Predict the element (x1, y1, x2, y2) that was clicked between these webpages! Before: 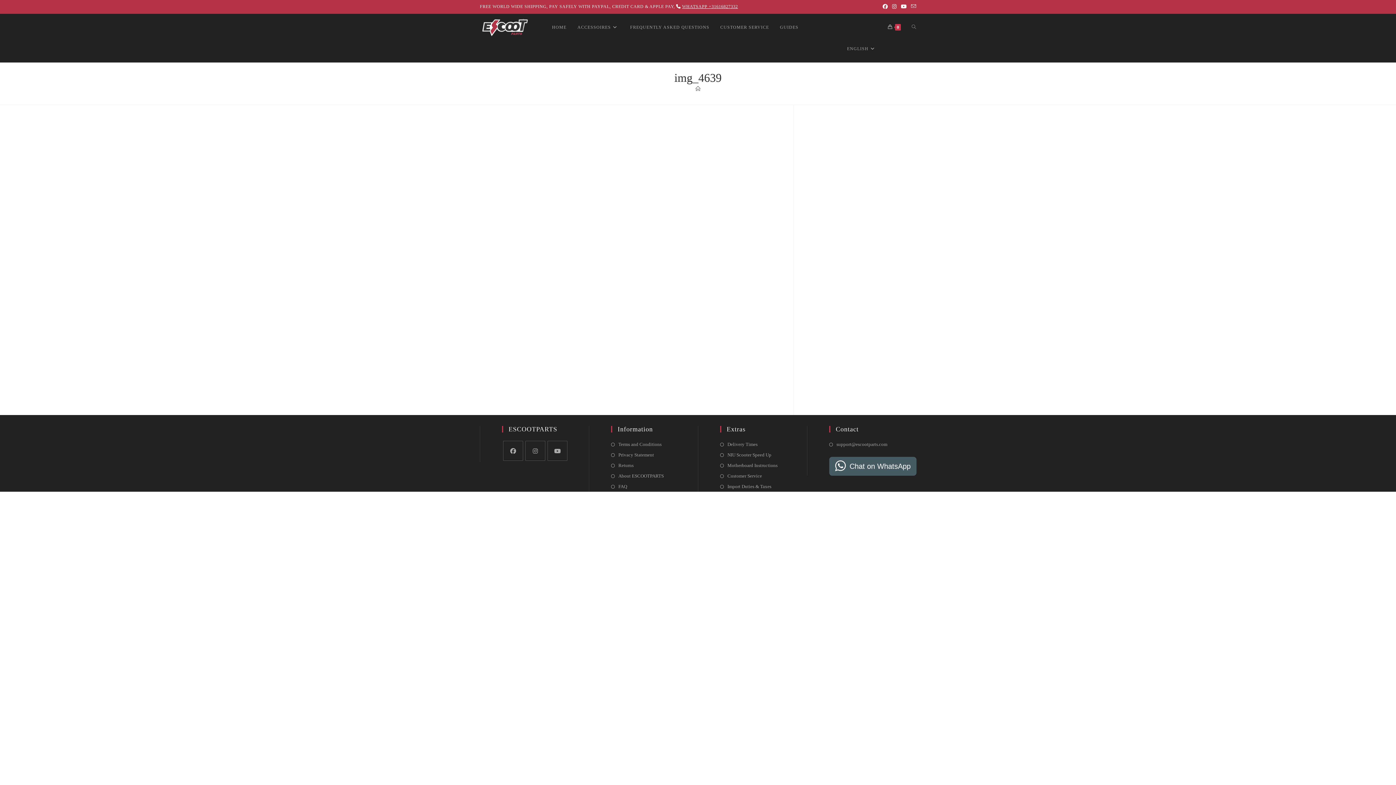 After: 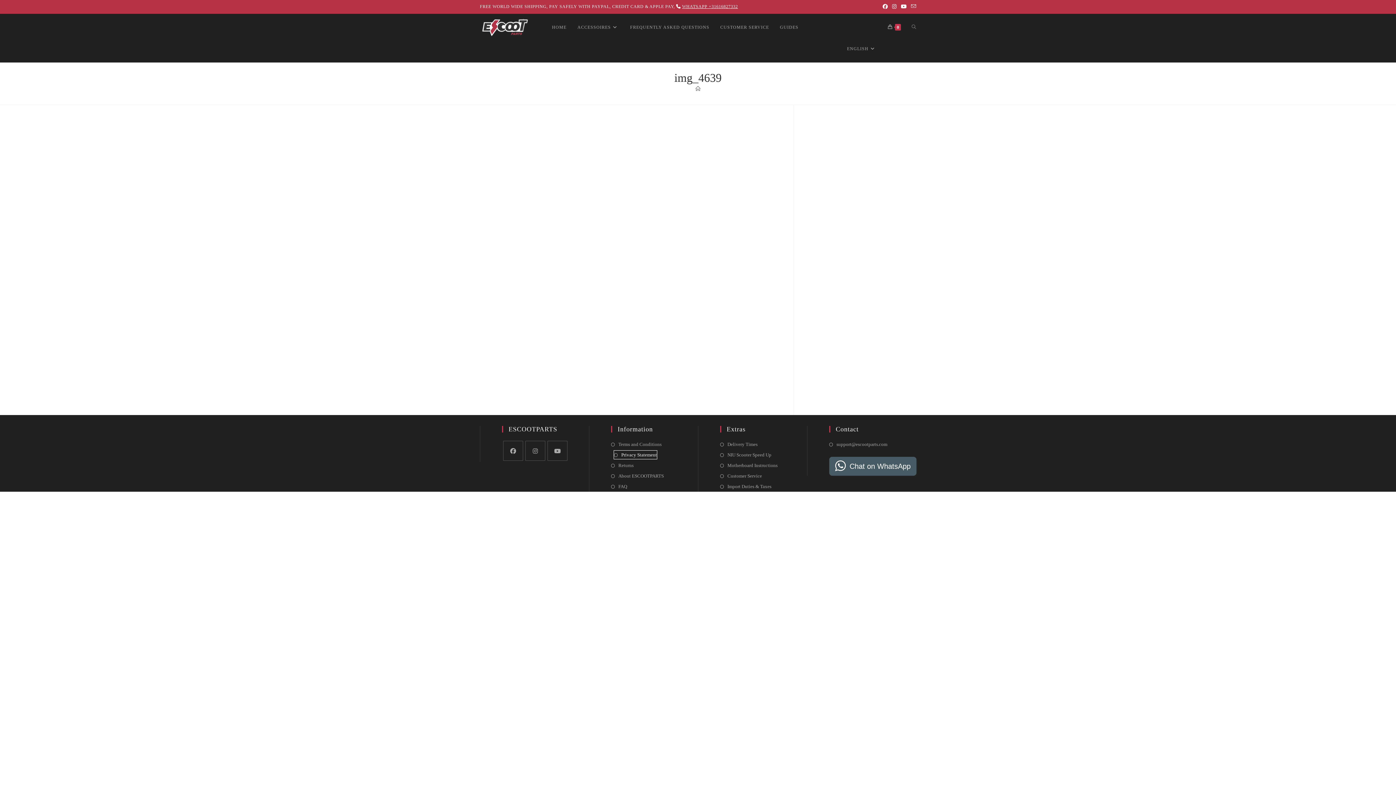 Action: bbox: (611, 450, 654, 459) label: Privacy Statement